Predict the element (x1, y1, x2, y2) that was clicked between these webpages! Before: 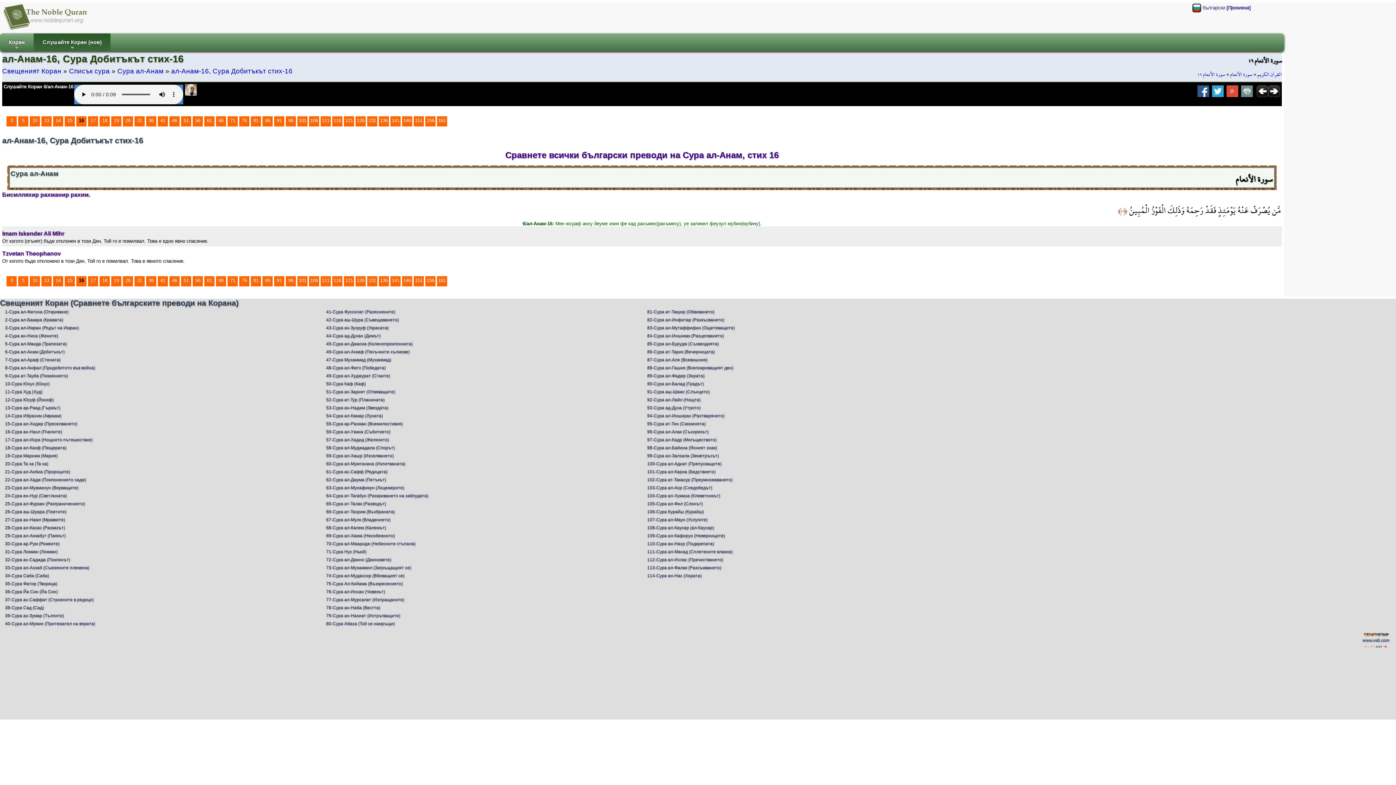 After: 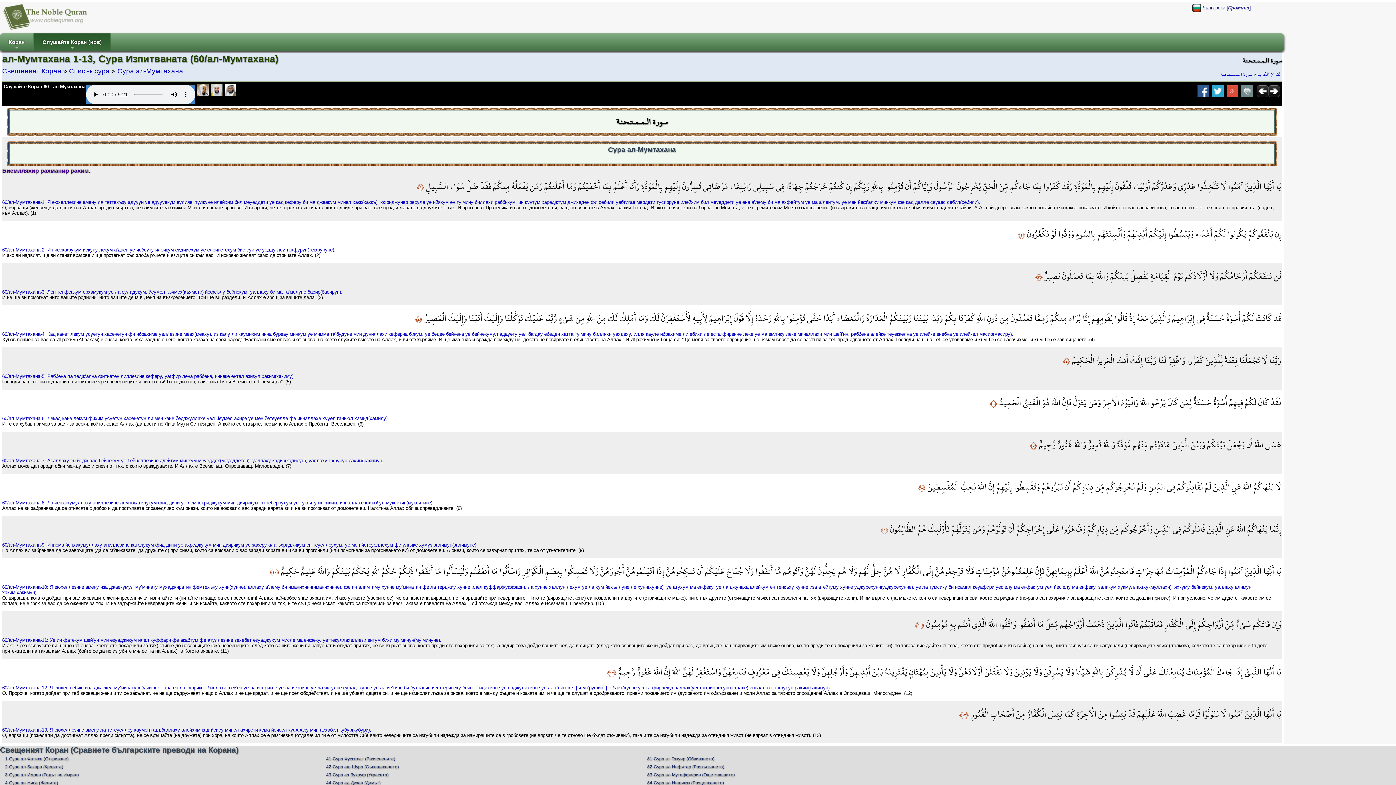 Action: bbox: (326, 461, 405, 466) label: 60-Сура ал-Мумтахана (Изпитваната)